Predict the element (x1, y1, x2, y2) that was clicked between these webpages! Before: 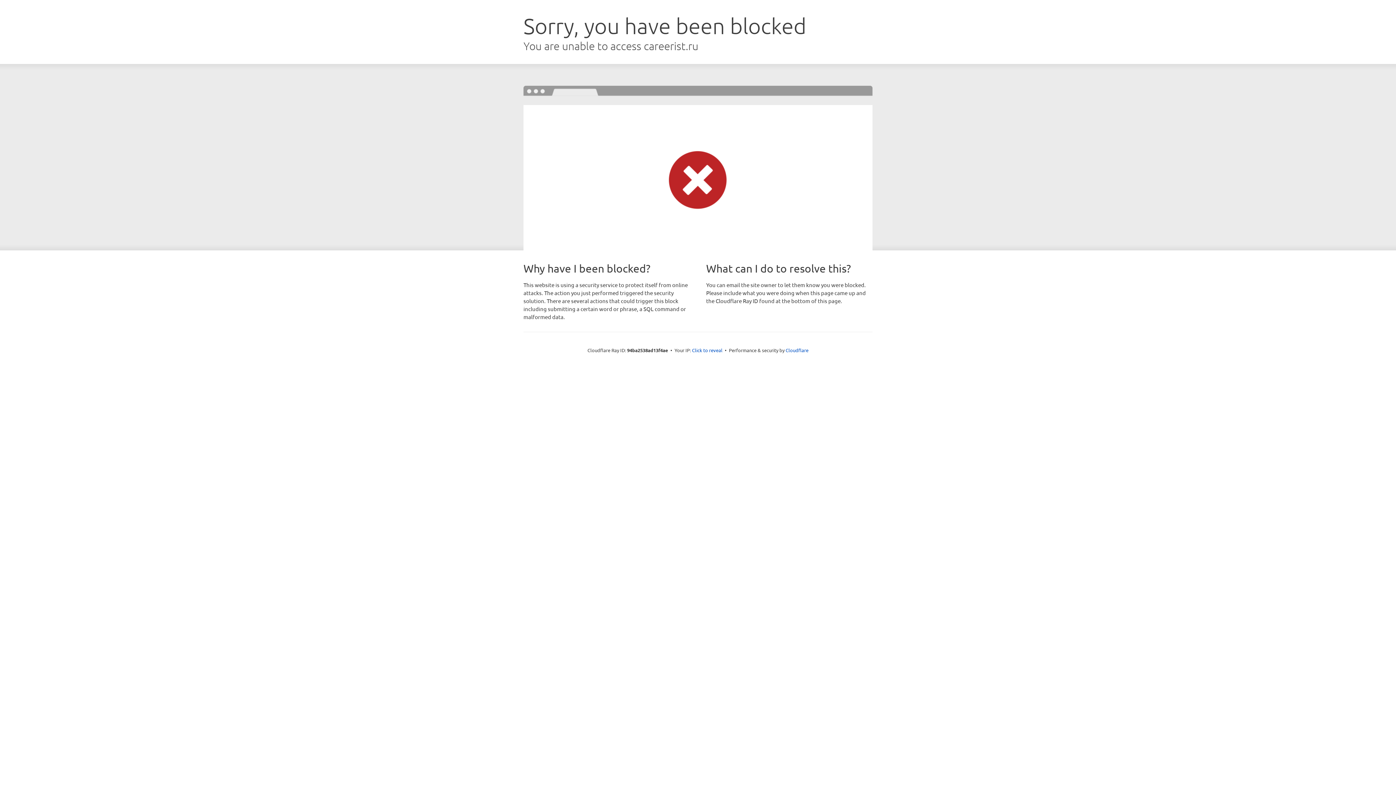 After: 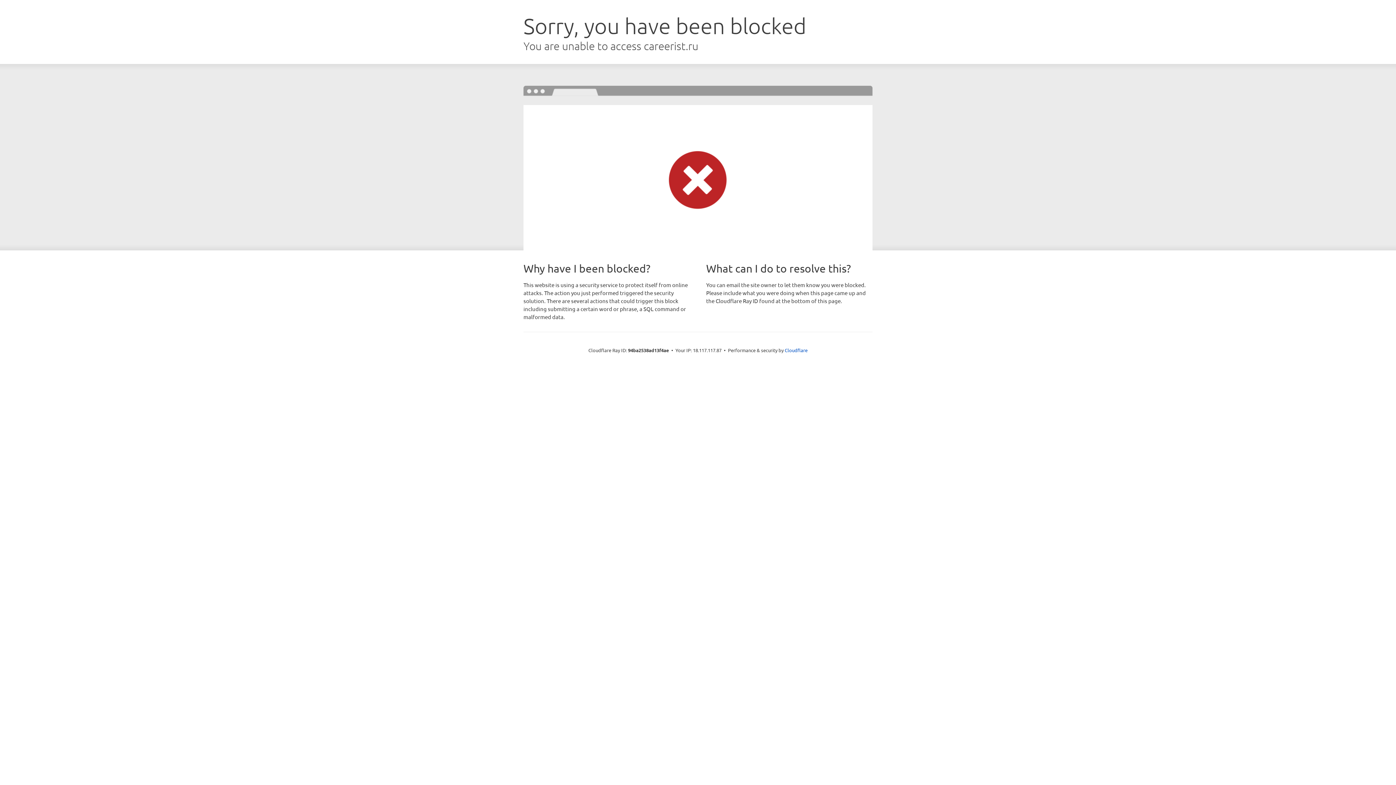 Action: bbox: (692, 346, 722, 353) label: Click to reveal